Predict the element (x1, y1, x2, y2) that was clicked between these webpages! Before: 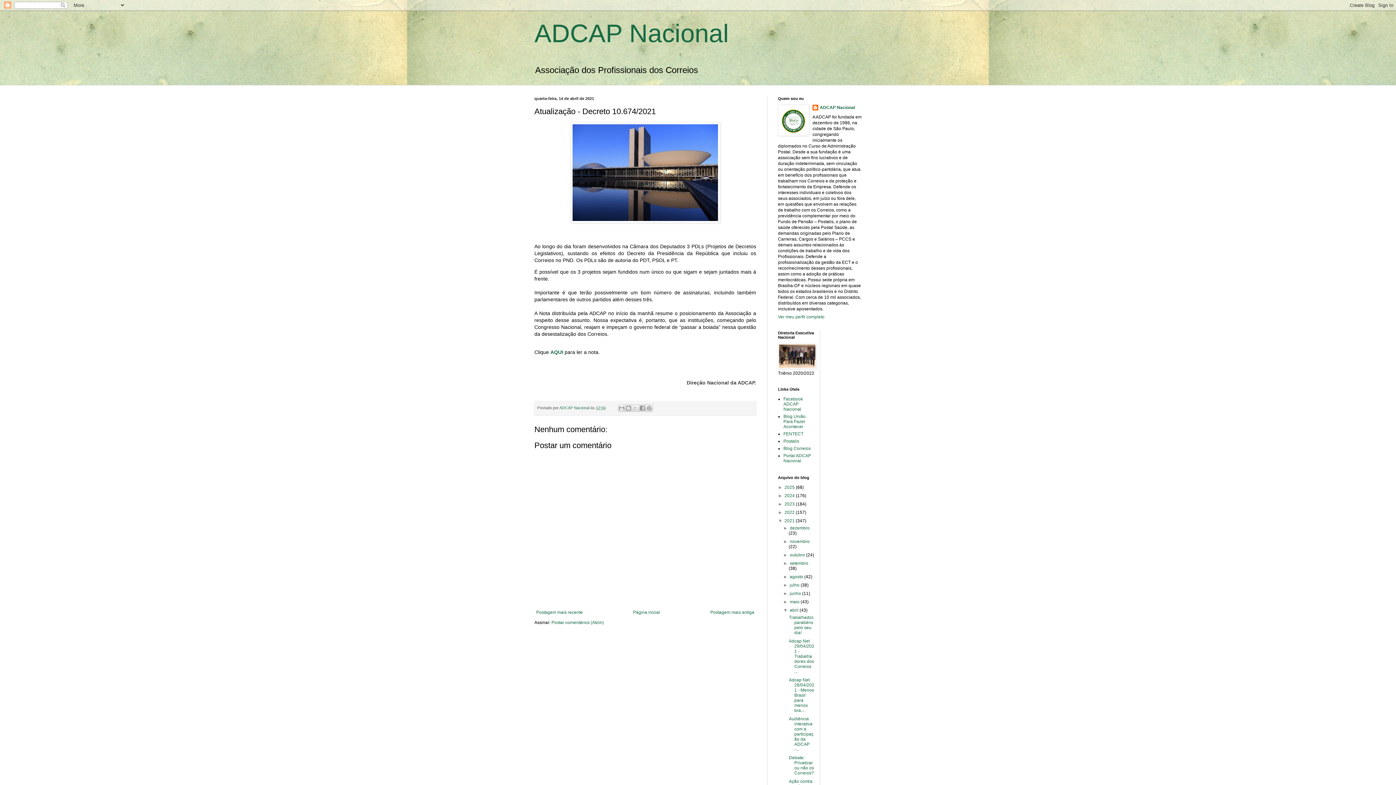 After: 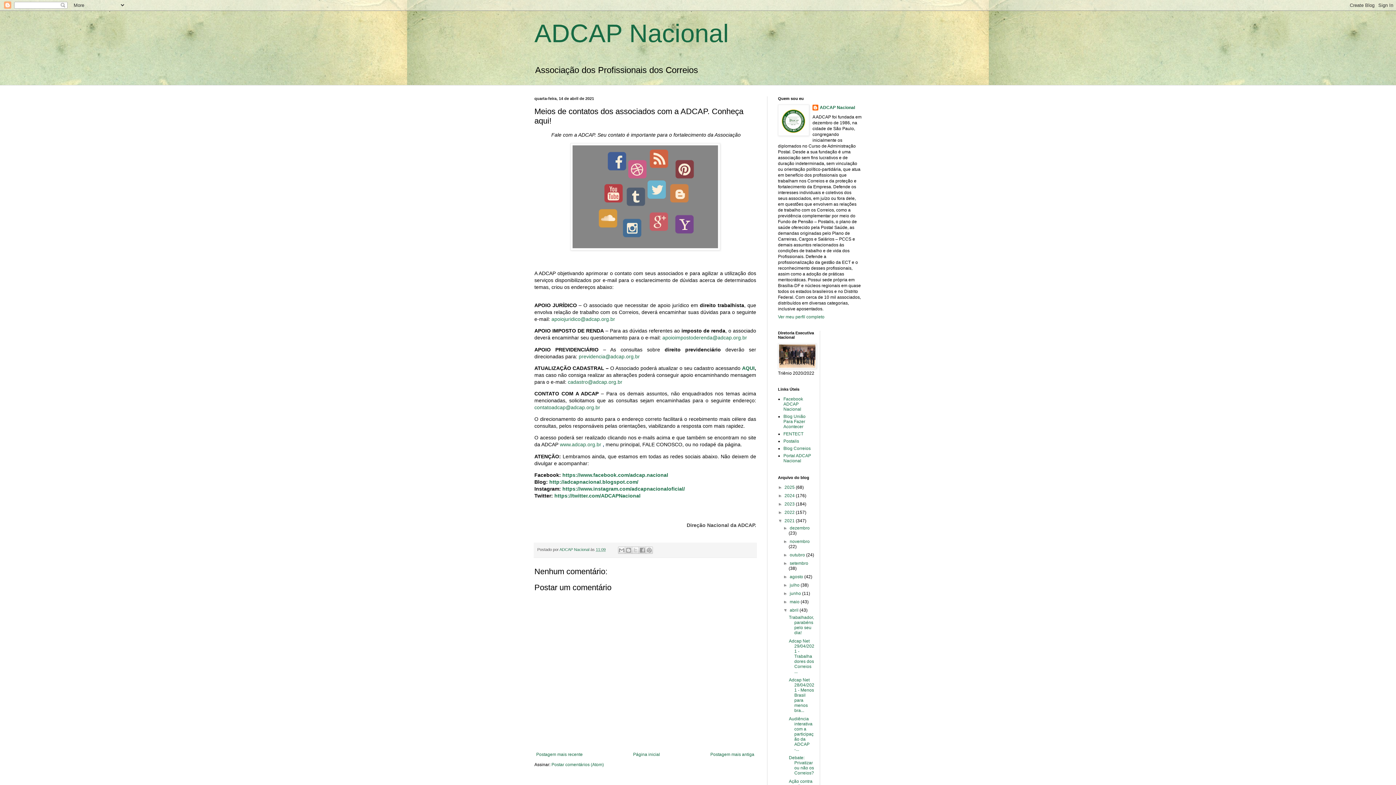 Action: label: Postagem mais antiga bbox: (708, 608, 756, 617)